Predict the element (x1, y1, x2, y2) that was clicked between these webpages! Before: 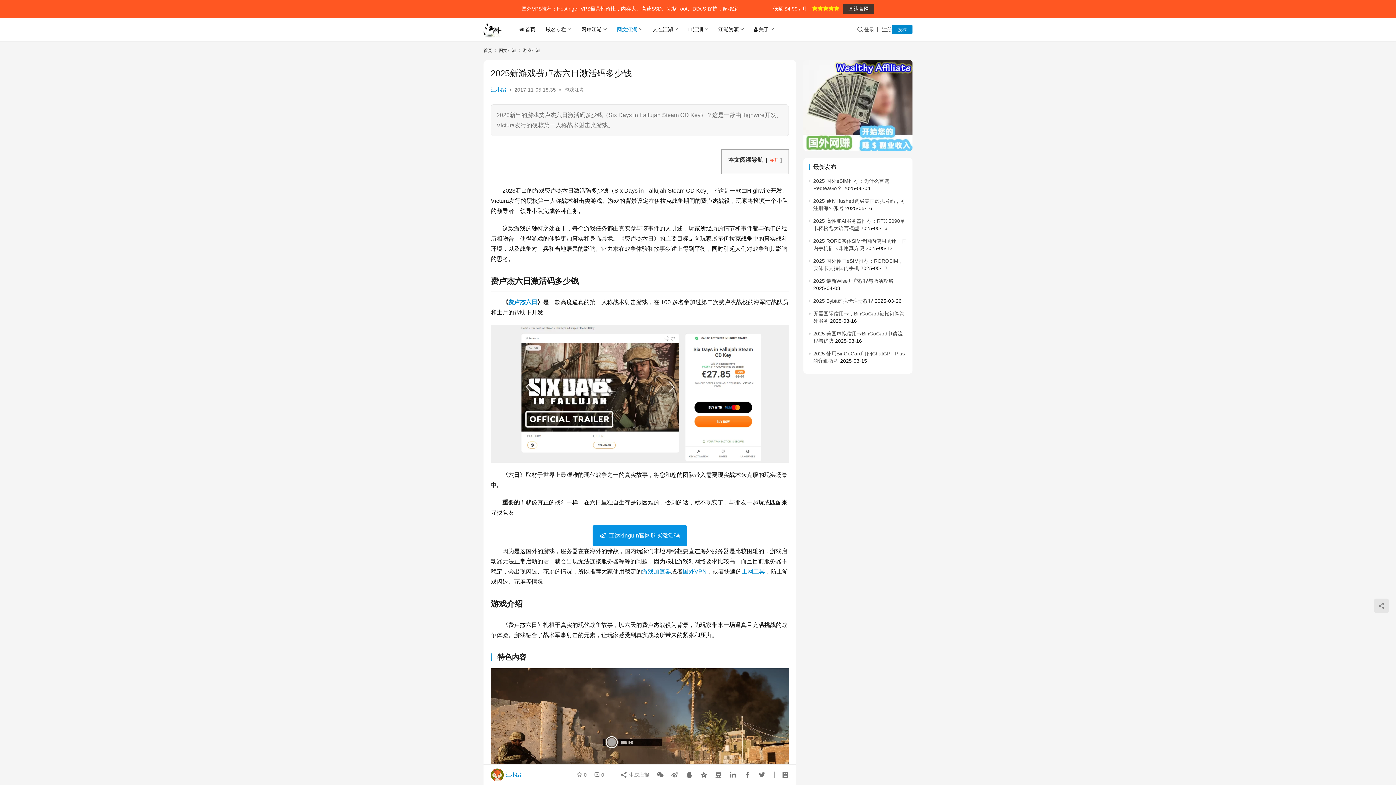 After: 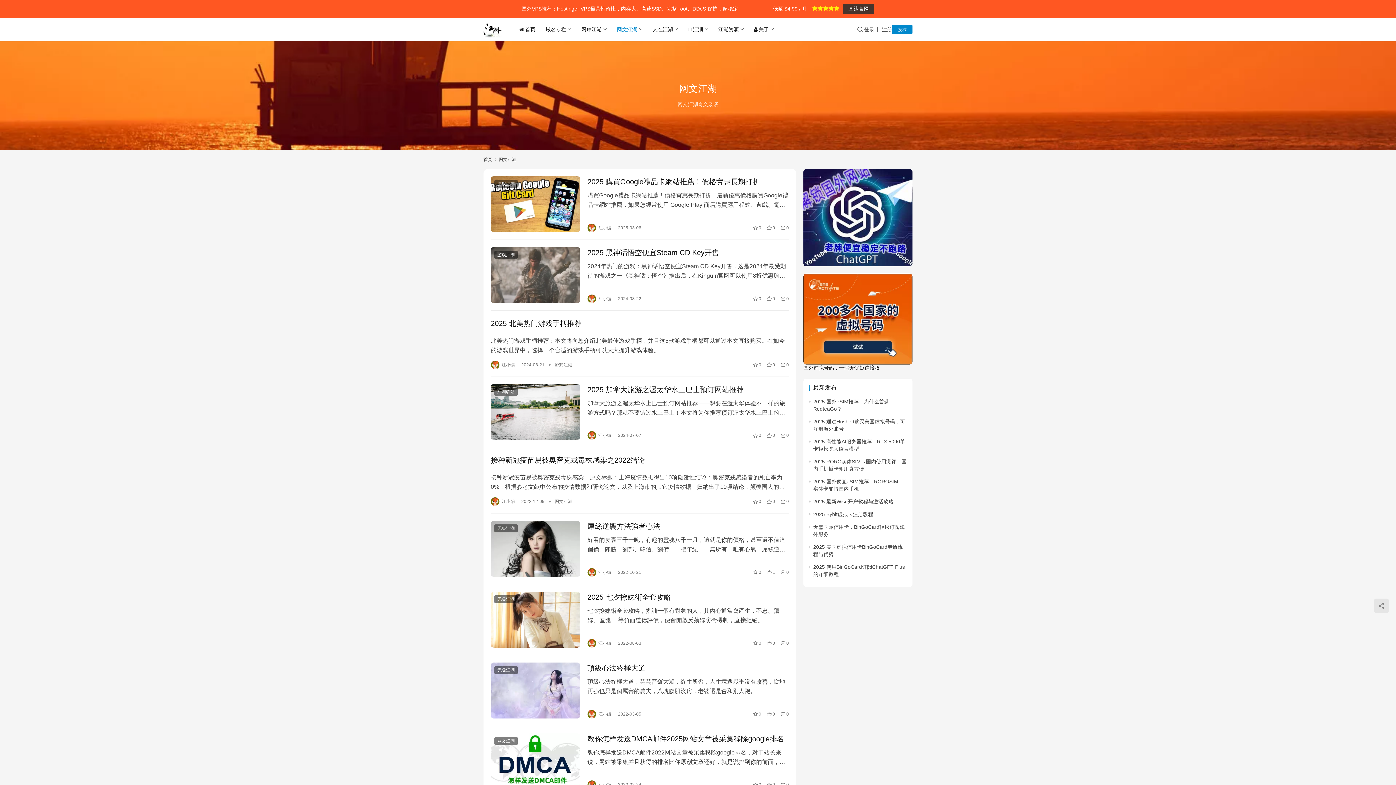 Action: bbox: (612, 17, 647, 41) label: 网文江湖